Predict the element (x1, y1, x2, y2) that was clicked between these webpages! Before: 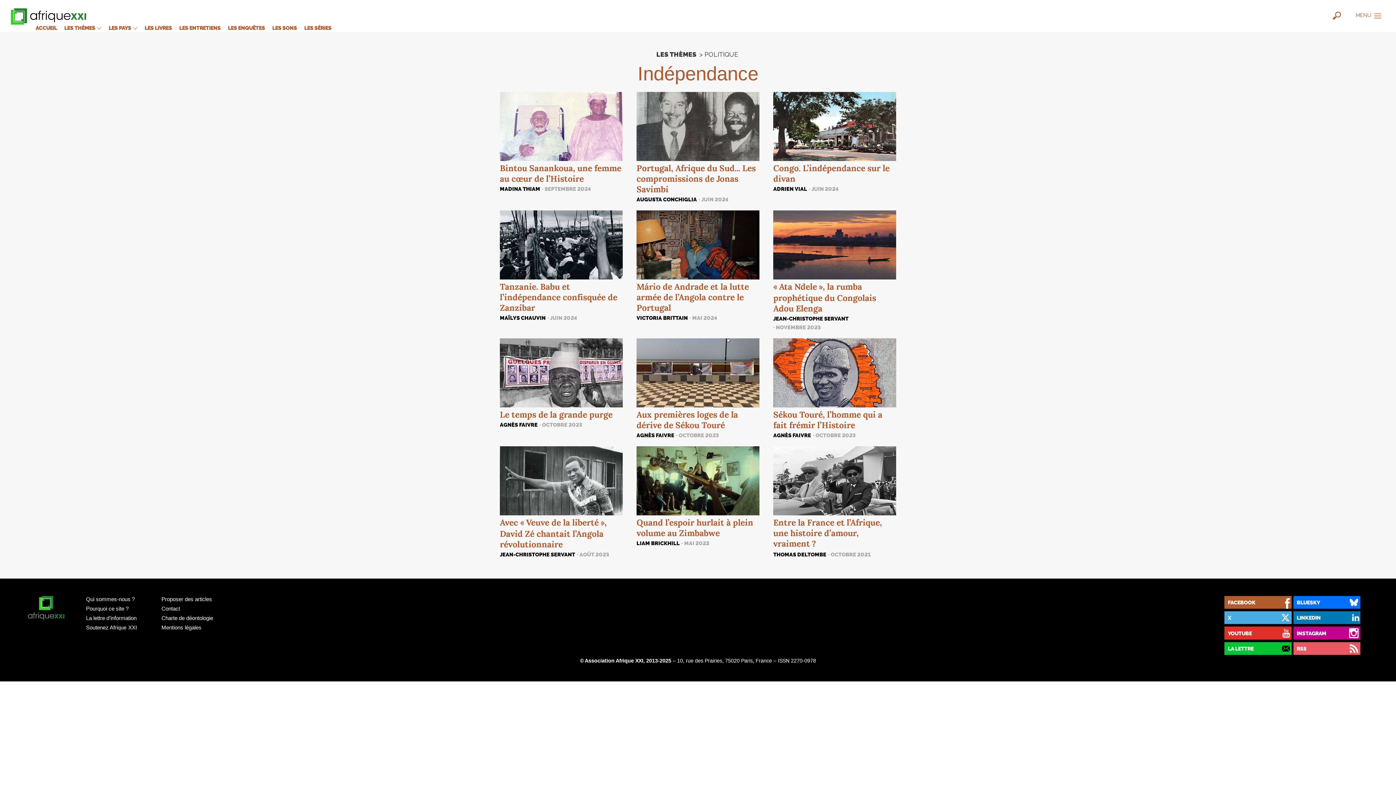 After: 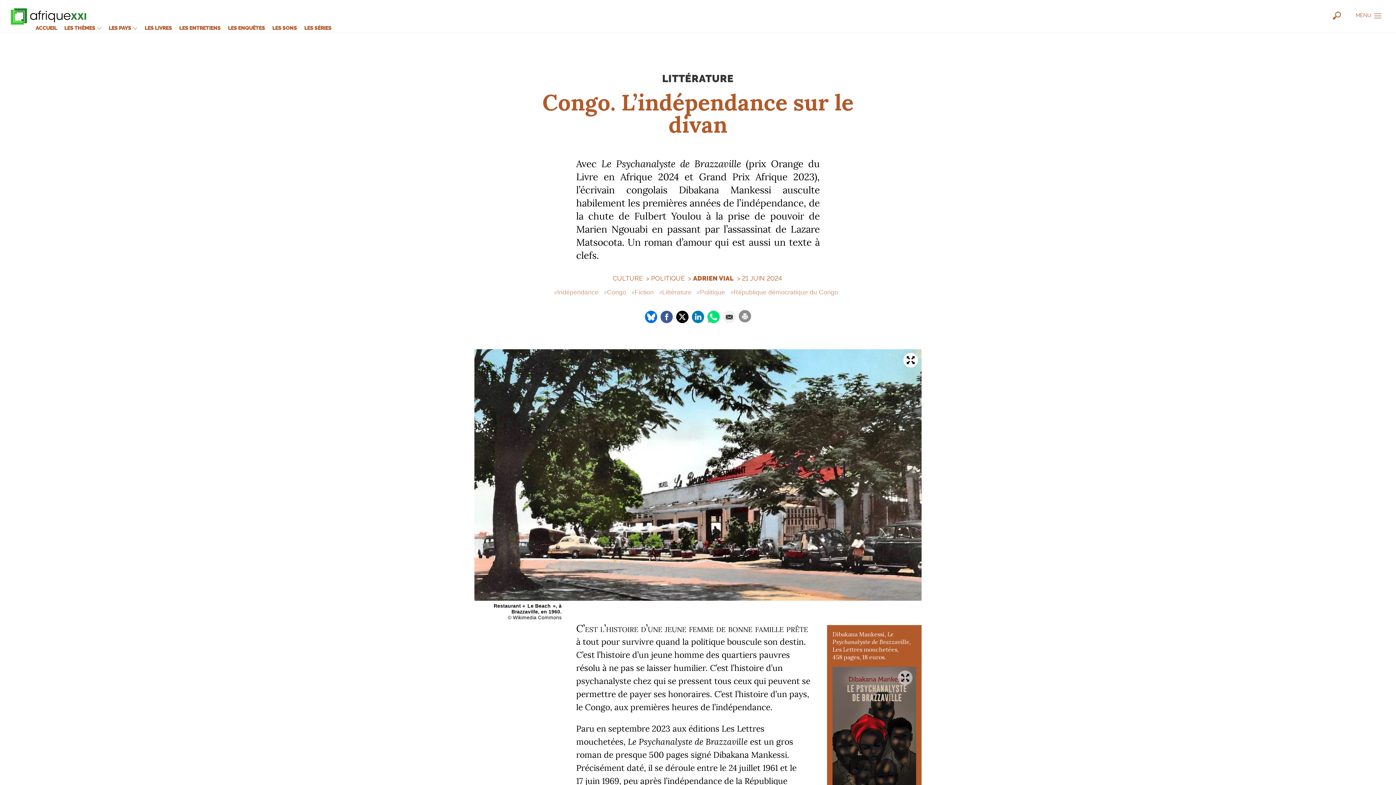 Action: bbox: (773, 92, 896, 192) label: Congo. L’indépendance sur le divan
ADRIEN VIAL · JUIN 2024